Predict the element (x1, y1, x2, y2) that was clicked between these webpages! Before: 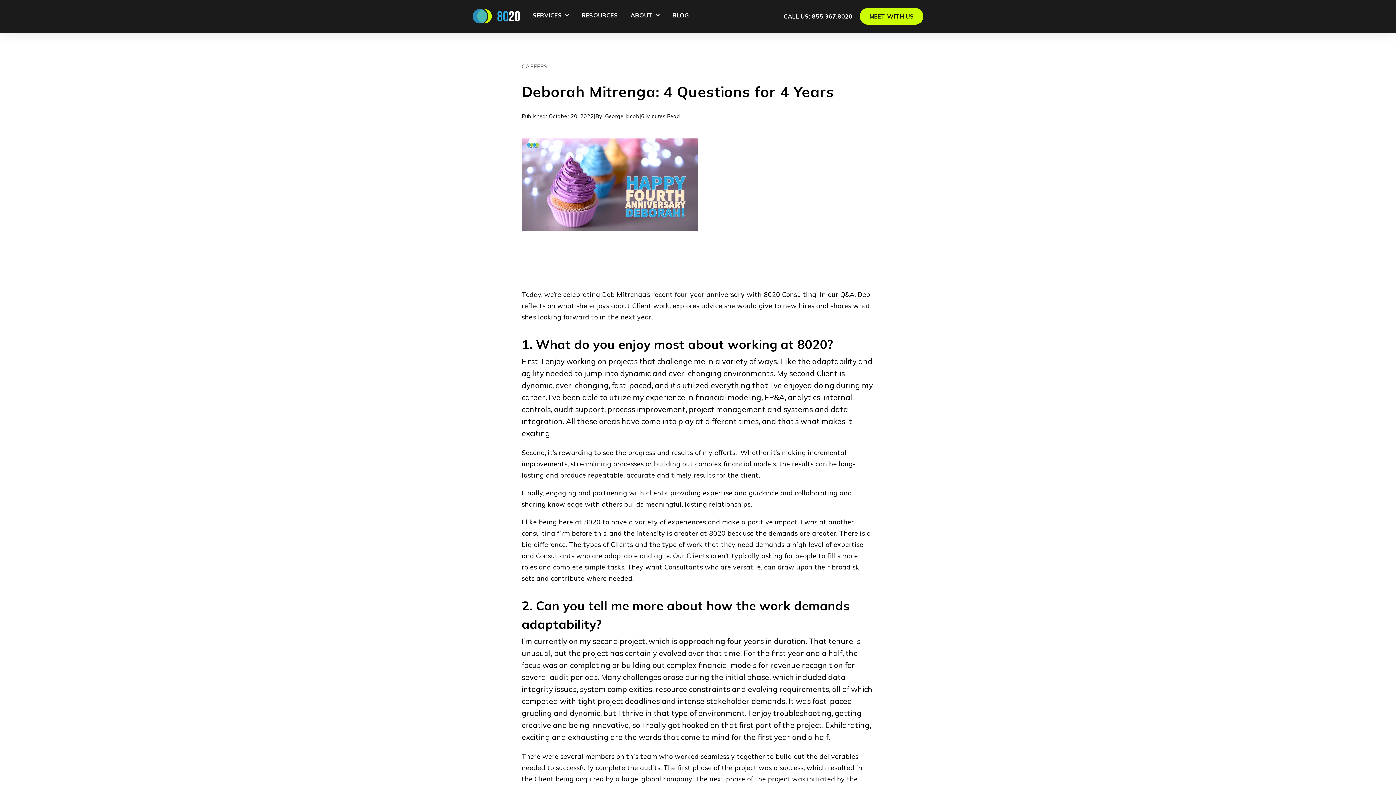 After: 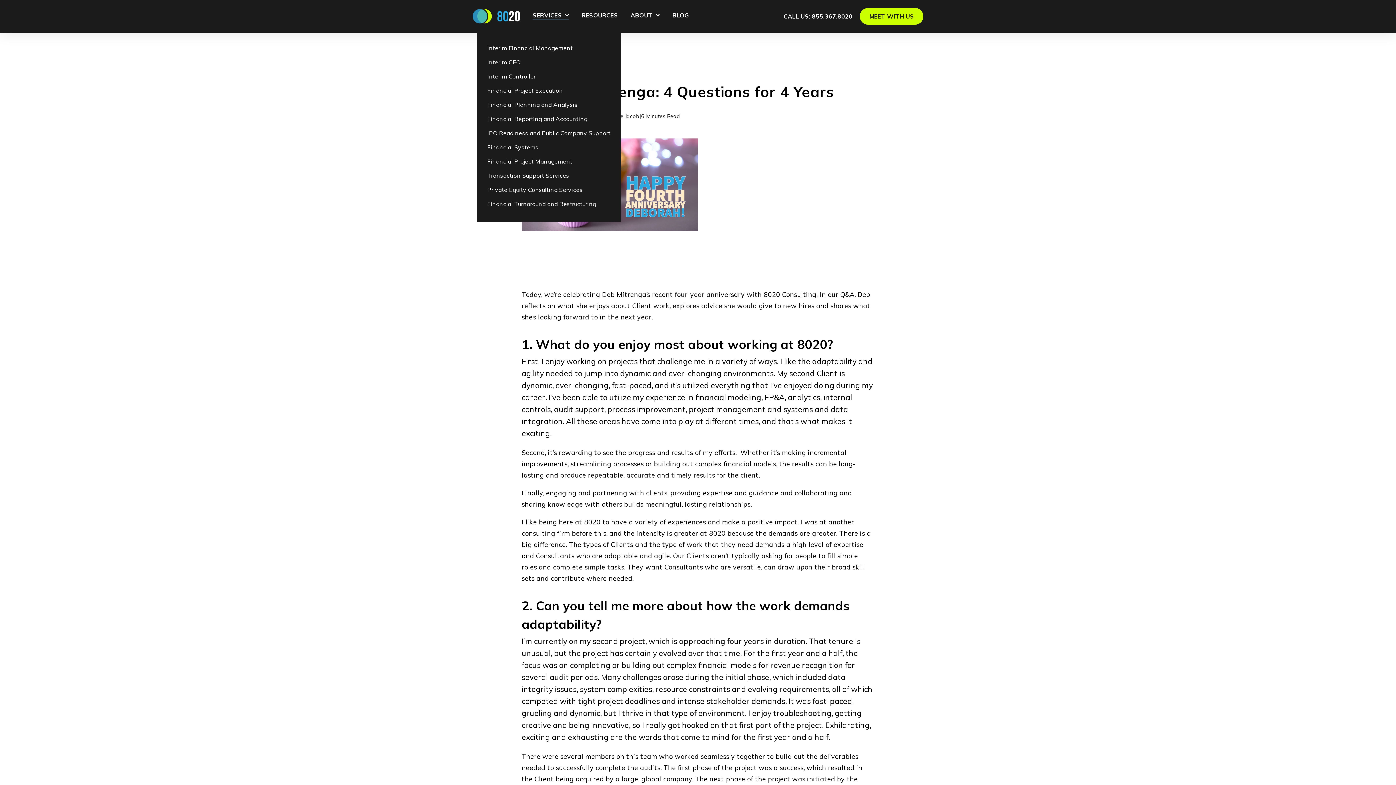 Action: bbox: (532, 12, 569, 20) label: OPEN SUBMENU FOR
SERVICES